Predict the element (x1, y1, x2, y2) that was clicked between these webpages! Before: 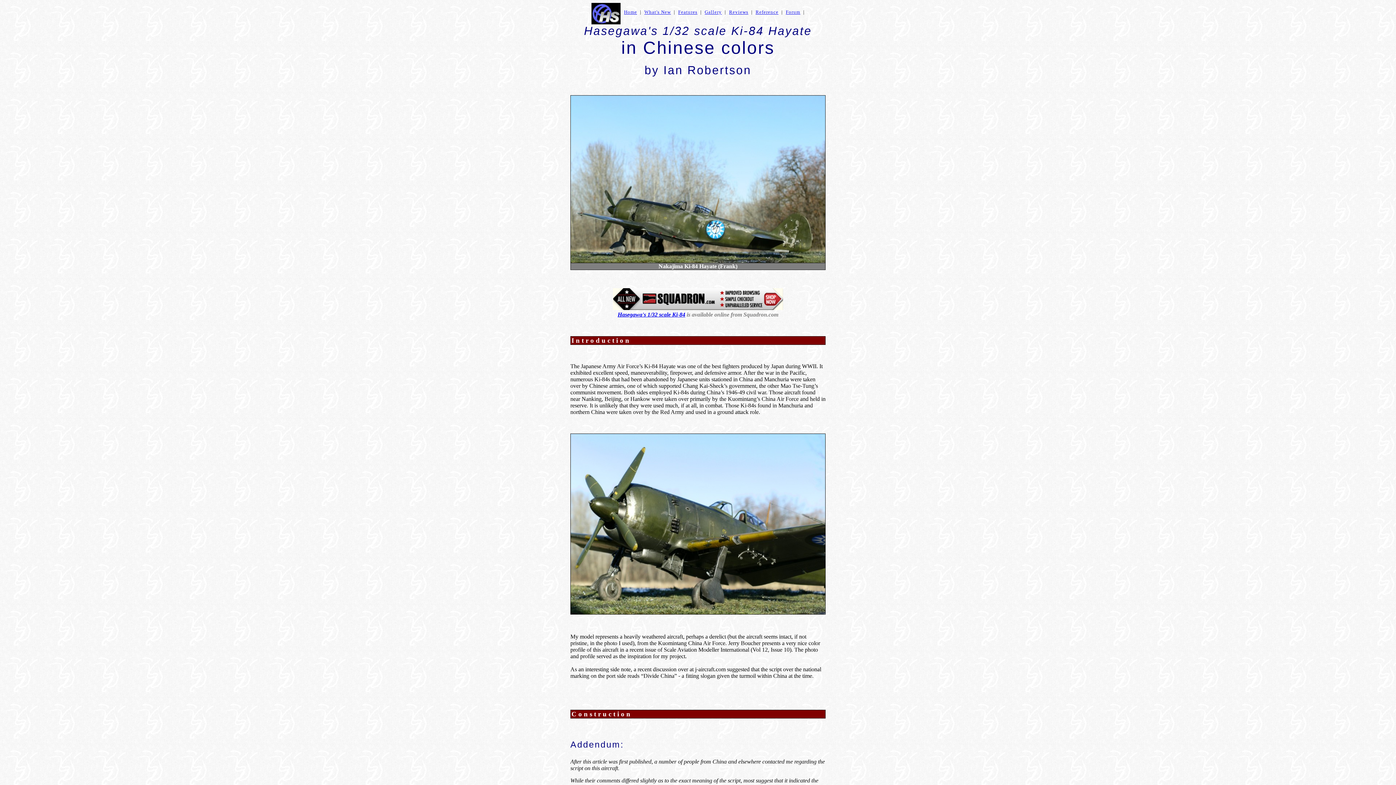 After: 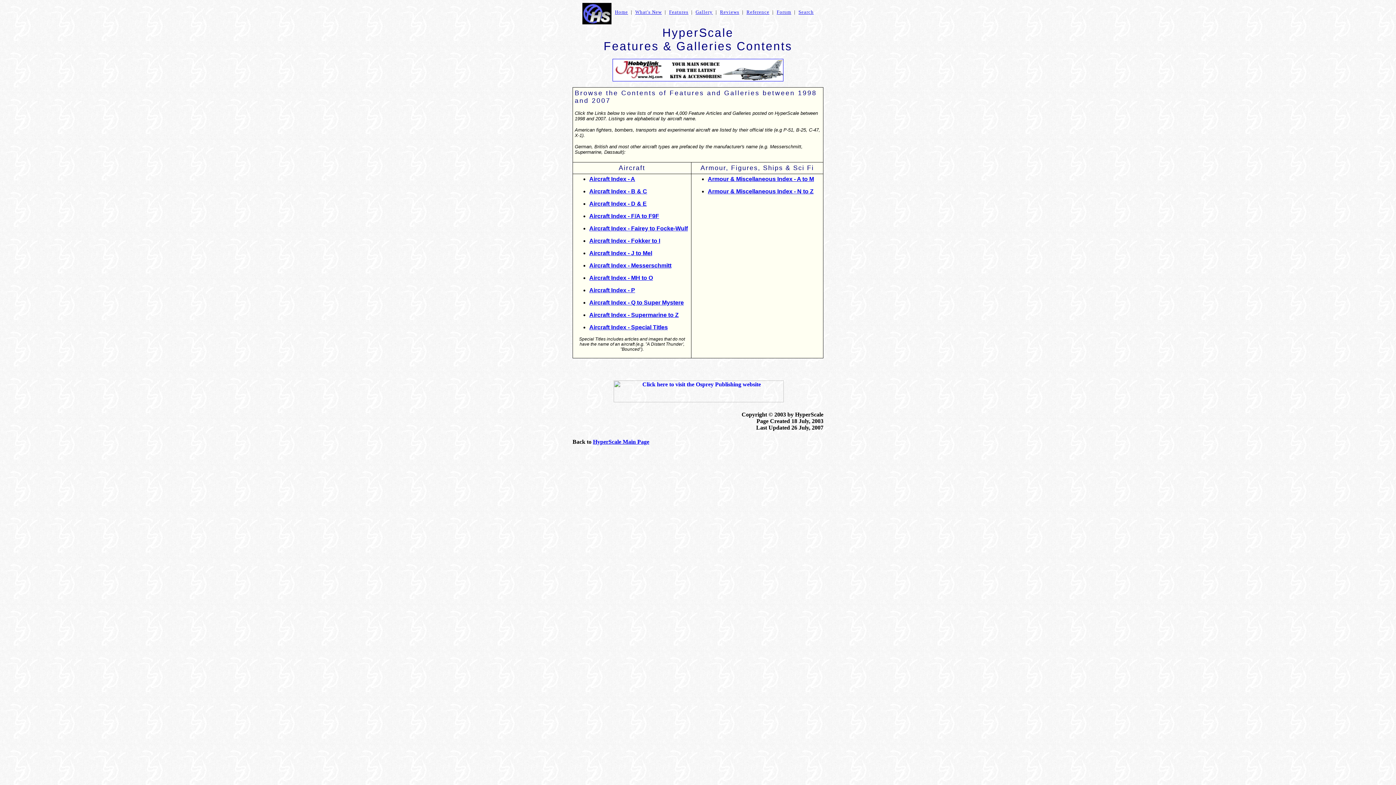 Action: label: Gallery bbox: (704, 9, 722, 14)